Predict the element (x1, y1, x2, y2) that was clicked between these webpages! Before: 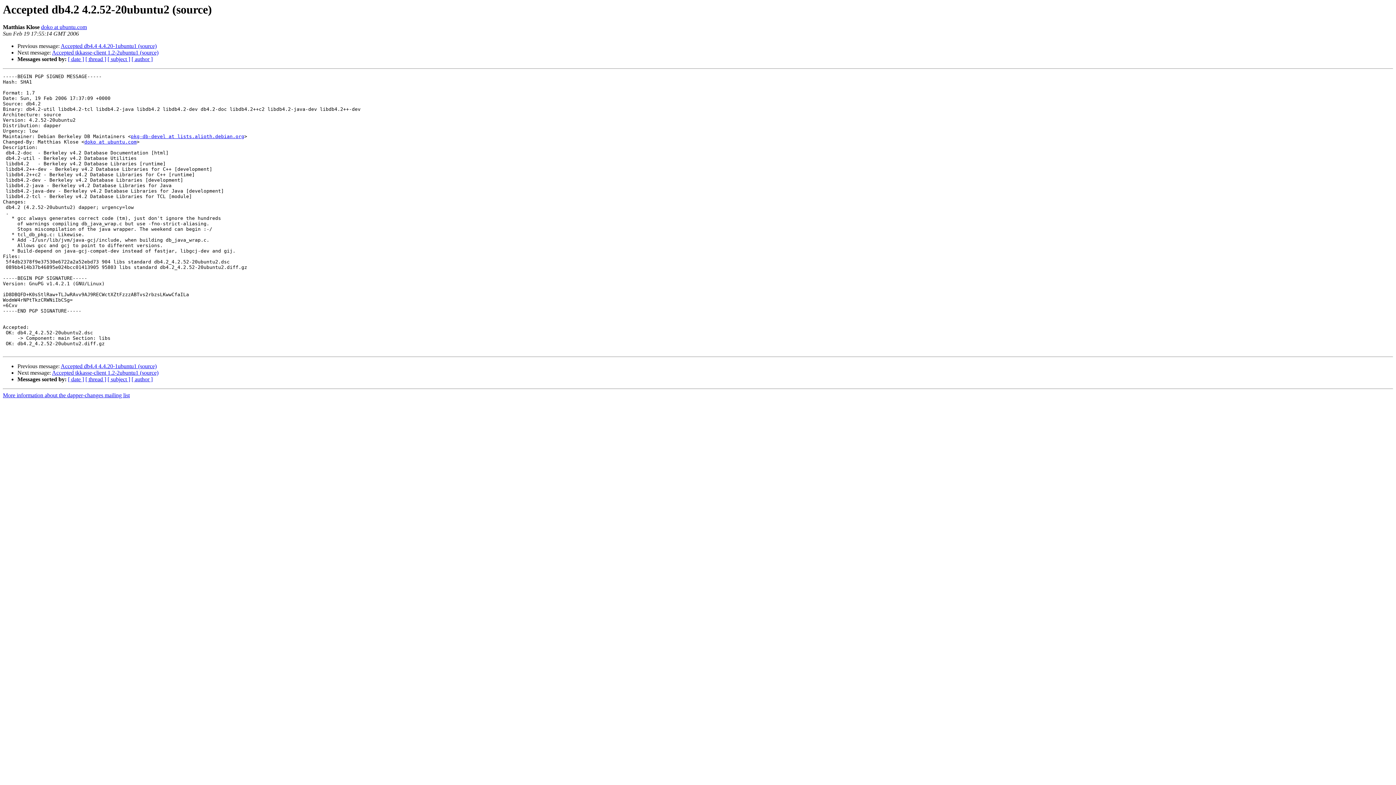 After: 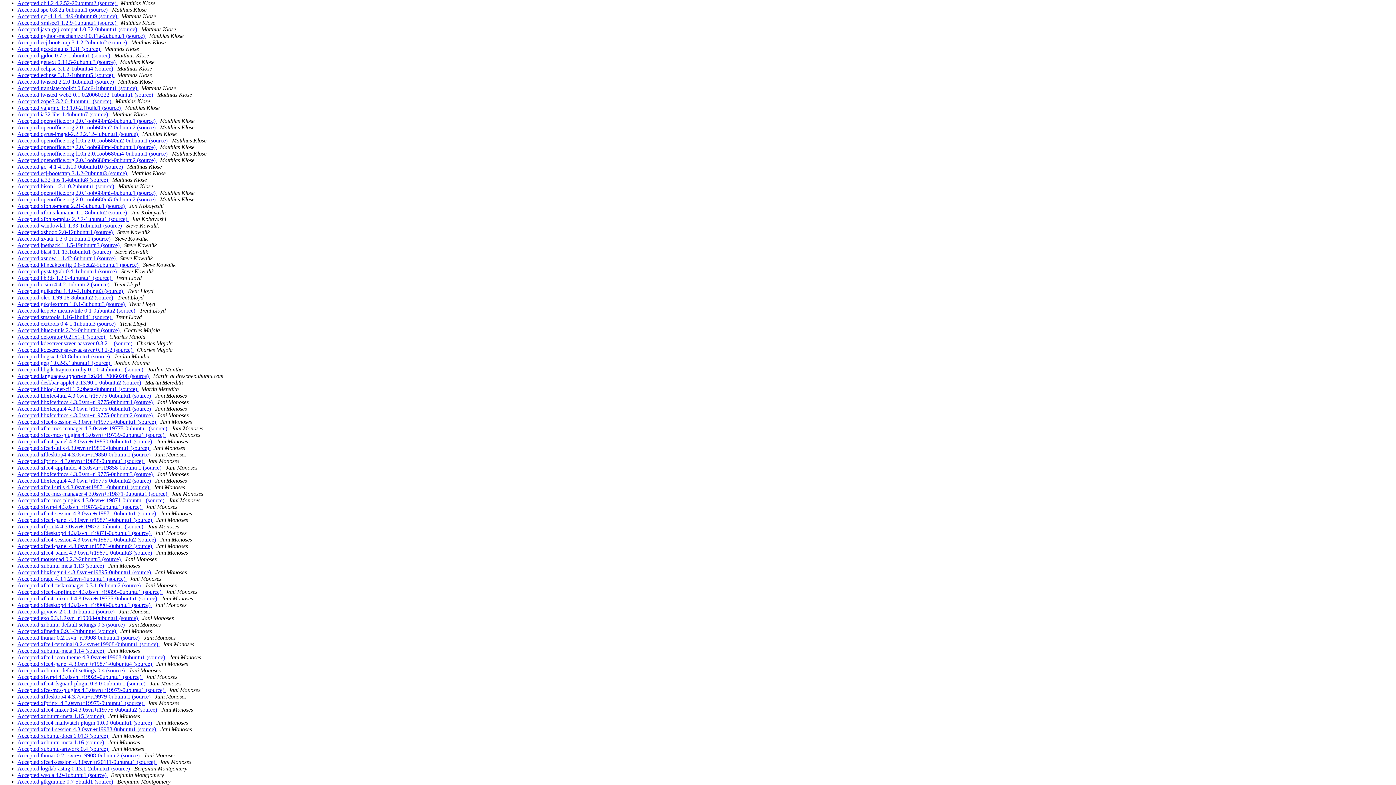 Action: bbox: (131, 56, 152, 62) label: [ author ]